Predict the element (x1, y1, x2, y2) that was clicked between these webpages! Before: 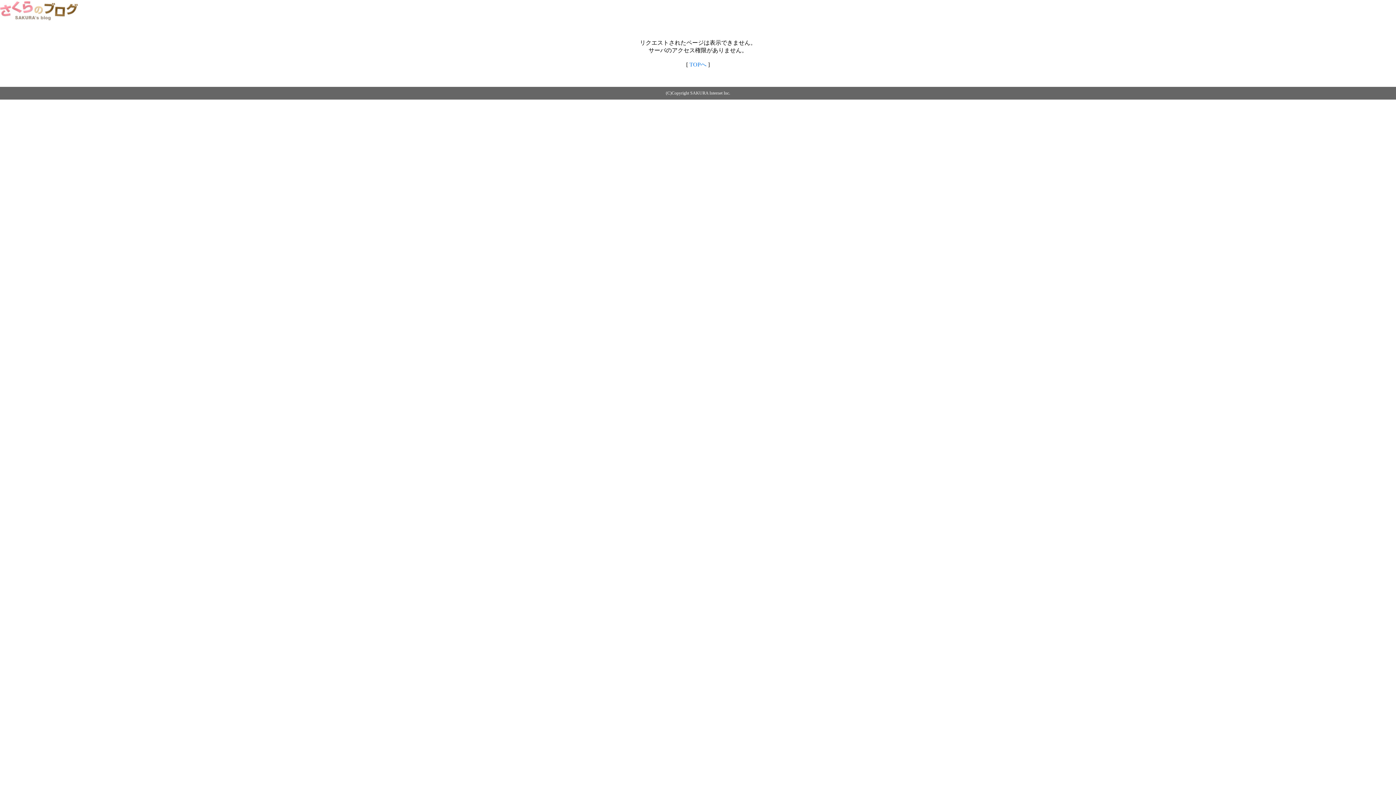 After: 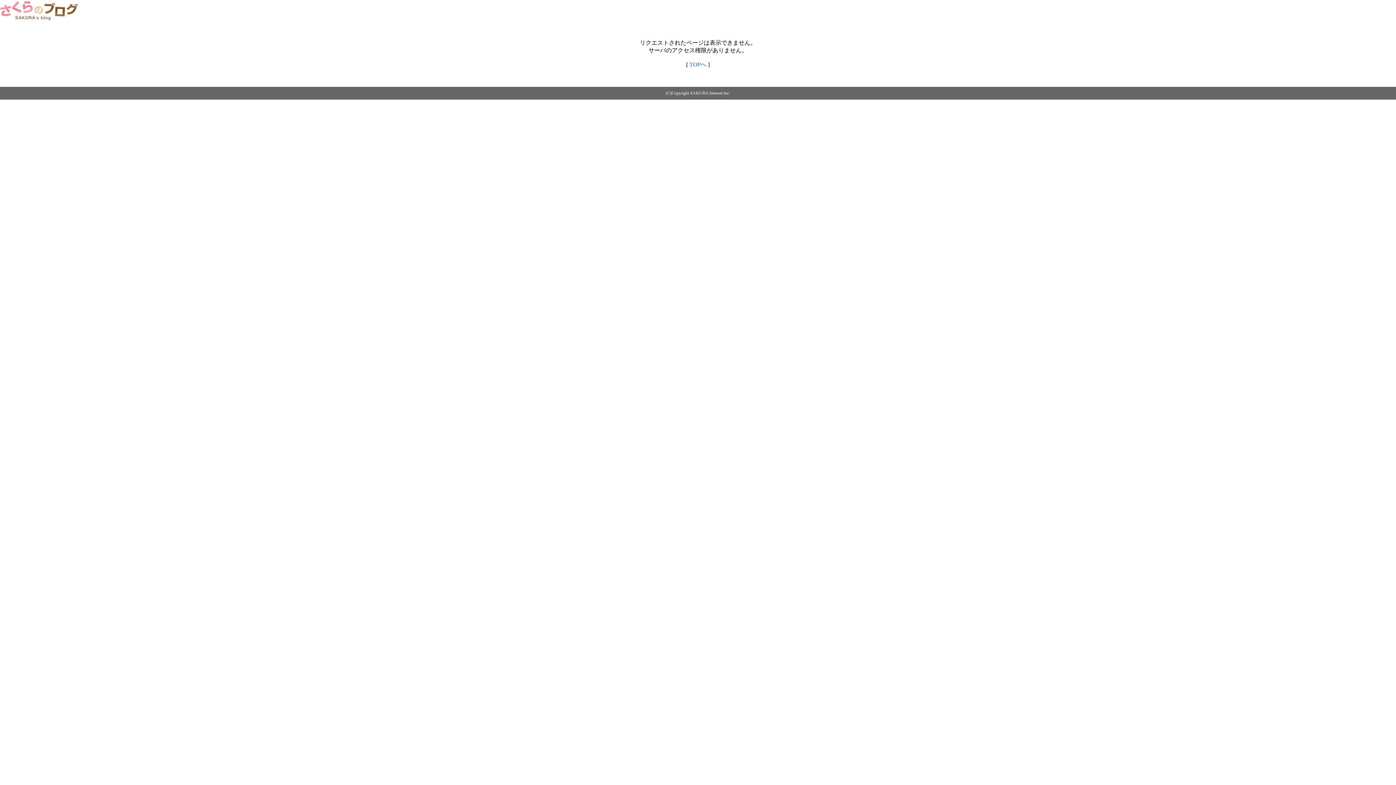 Action: bbox: (0, 14, 79, 20)